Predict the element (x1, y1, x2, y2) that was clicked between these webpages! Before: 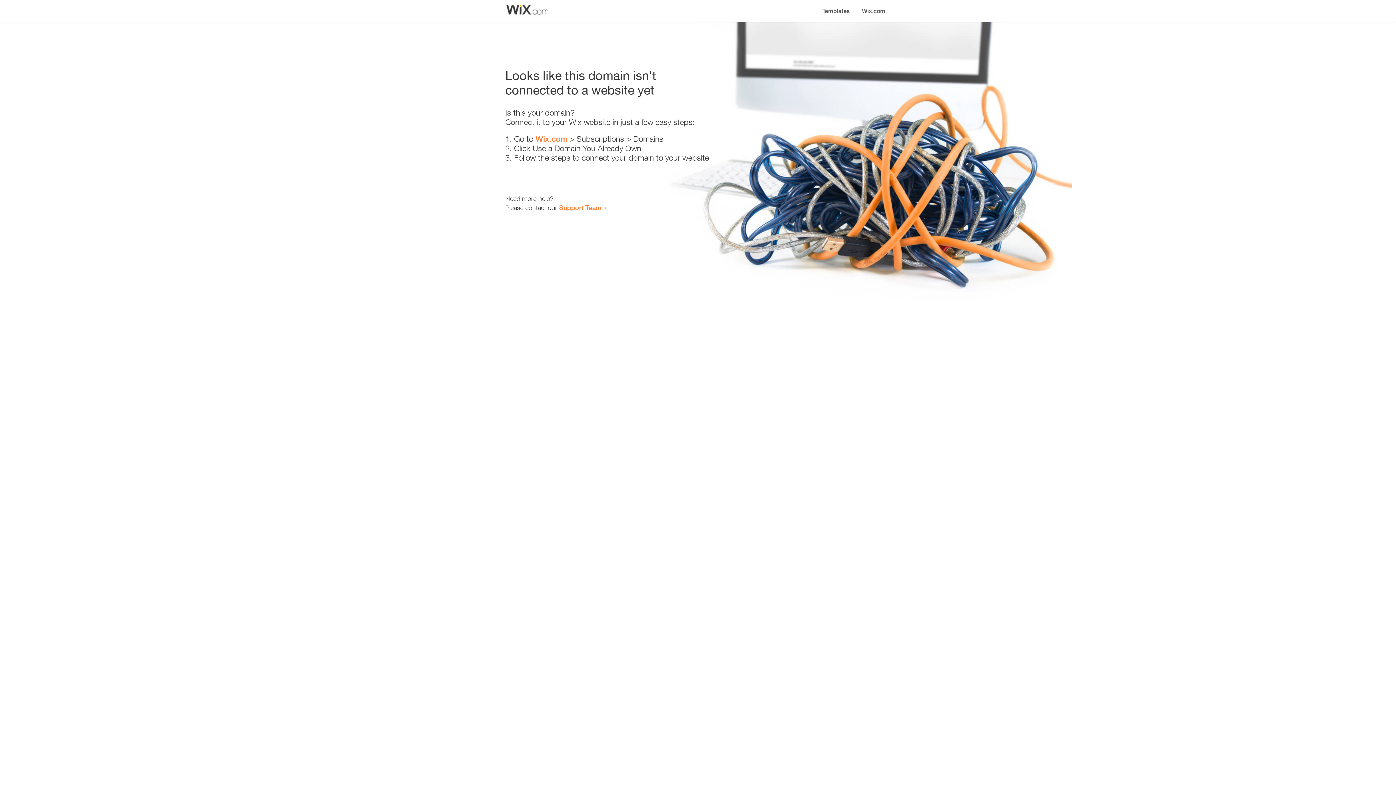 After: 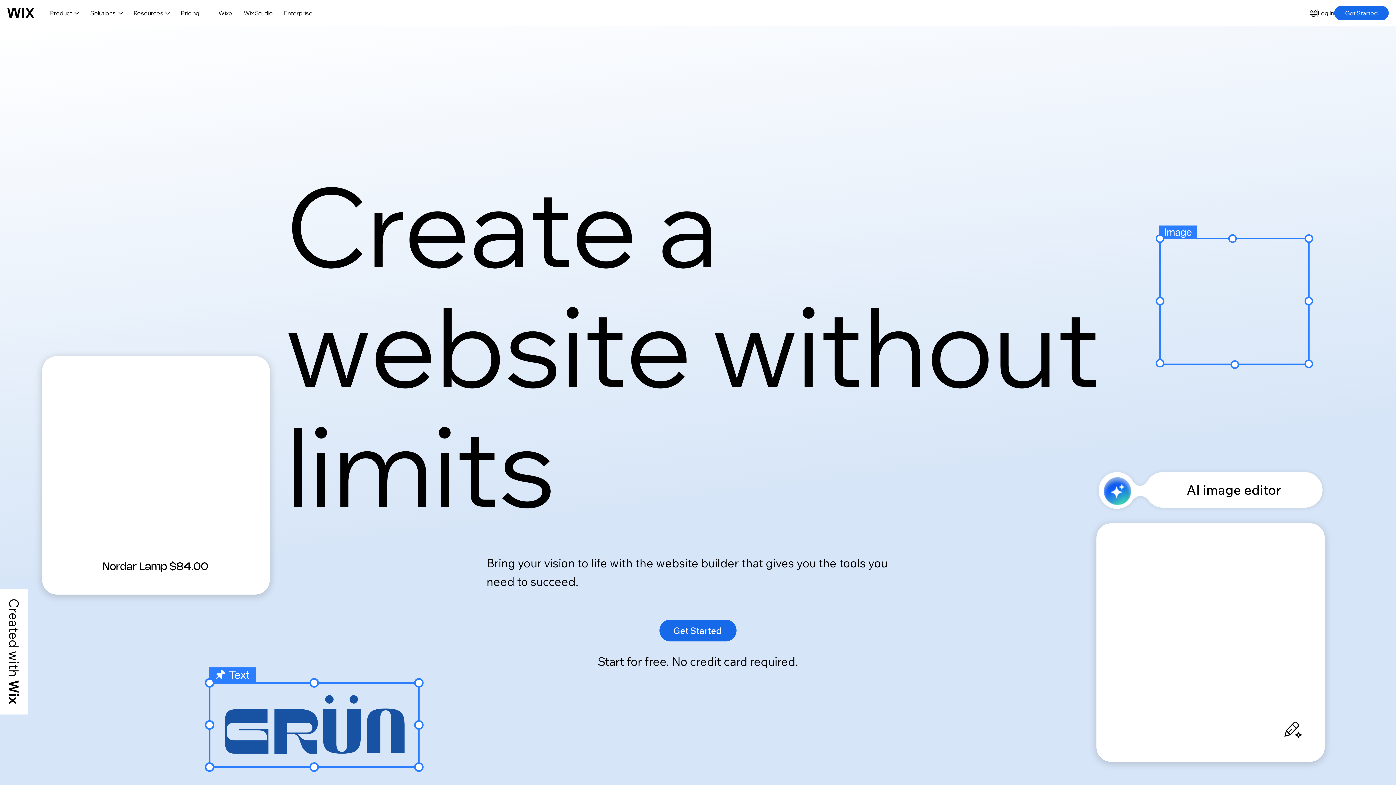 Action: label: Wix.com bbox: (856, 0, 890, 14)